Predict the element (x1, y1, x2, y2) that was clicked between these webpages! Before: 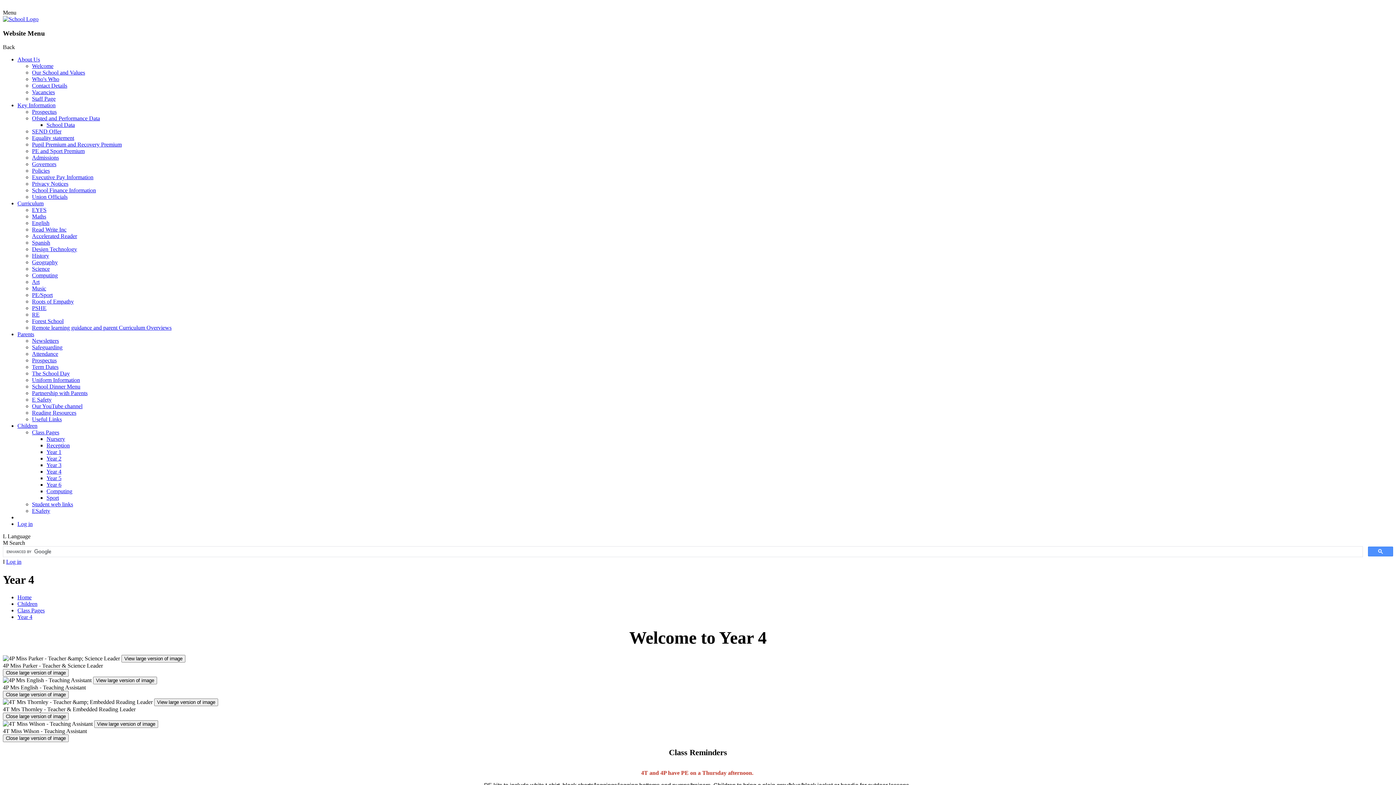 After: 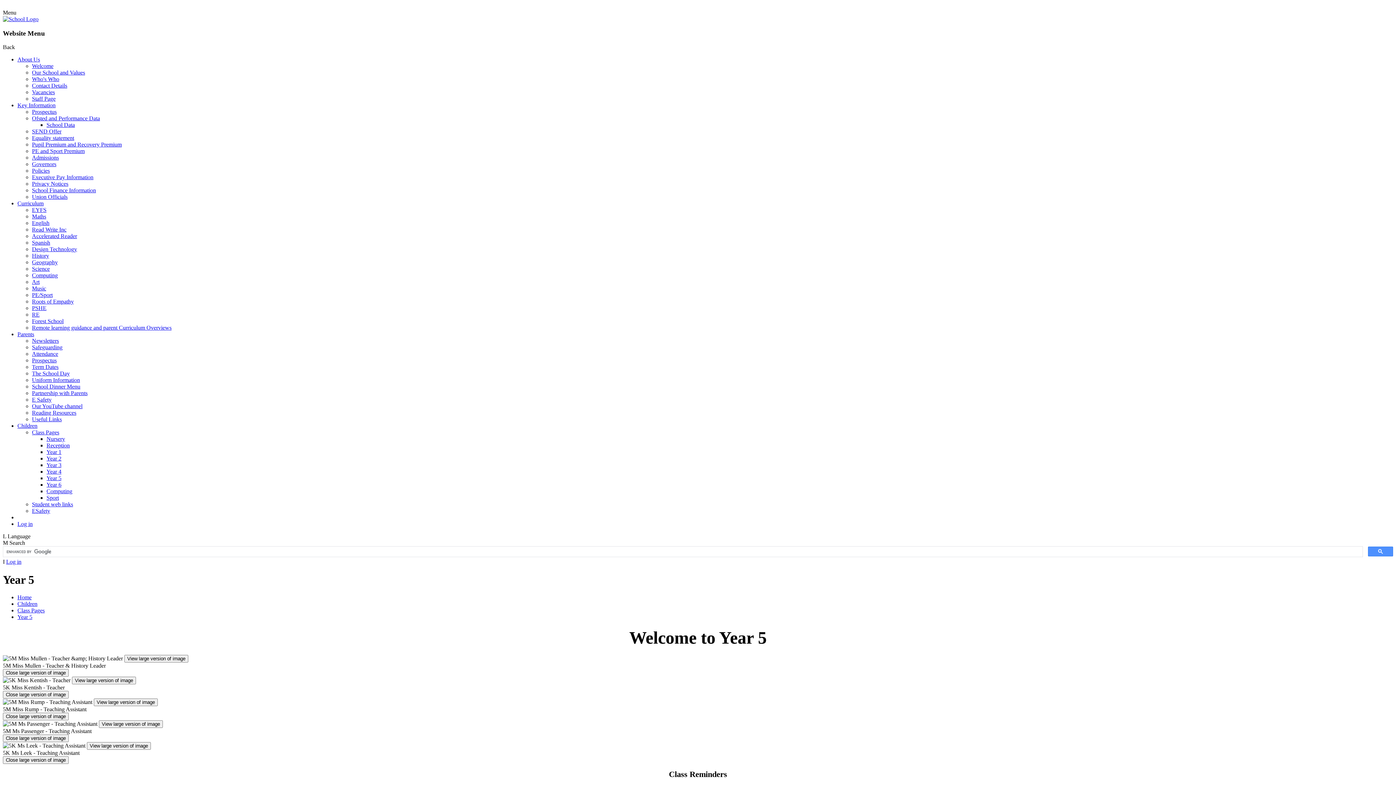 Action: label: Year 5 bbox: (46, 475, 61, 481)